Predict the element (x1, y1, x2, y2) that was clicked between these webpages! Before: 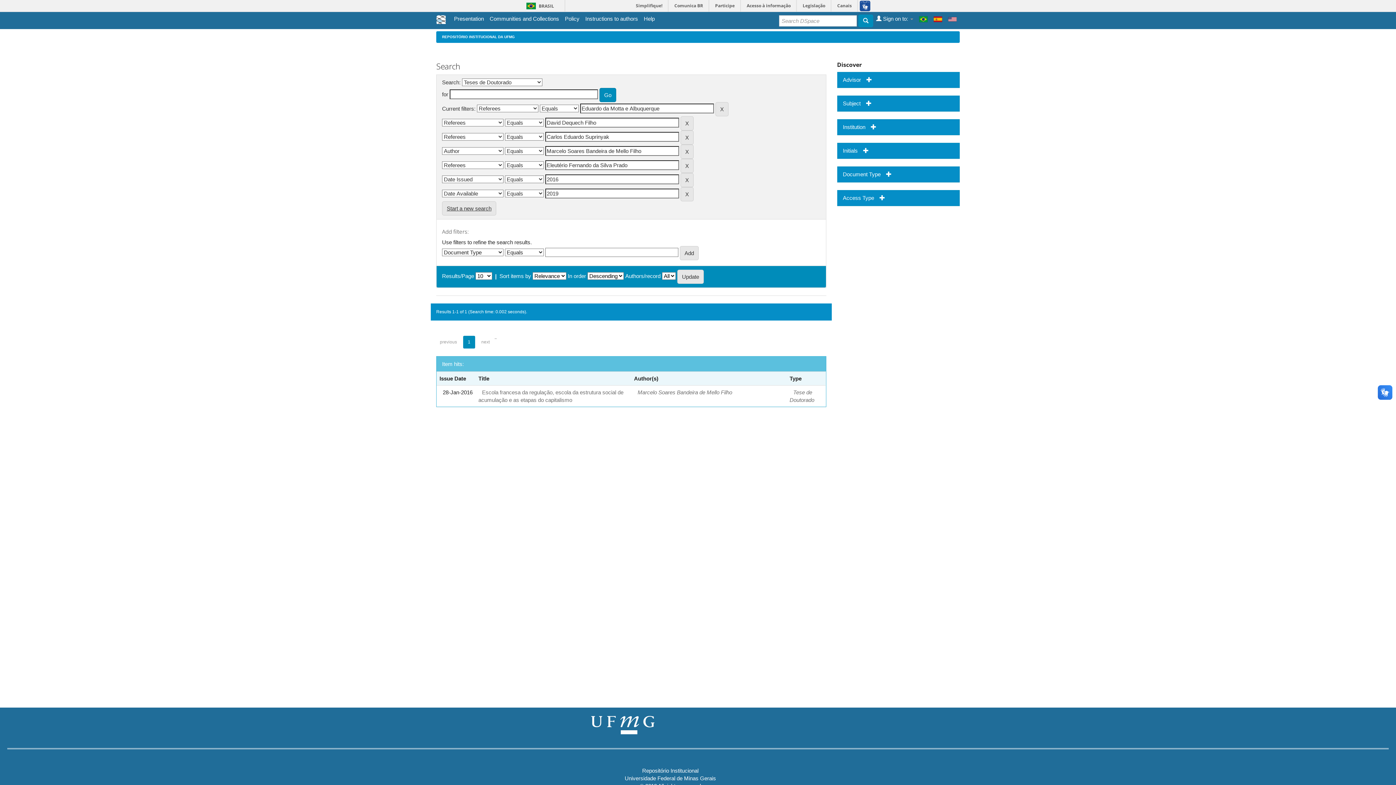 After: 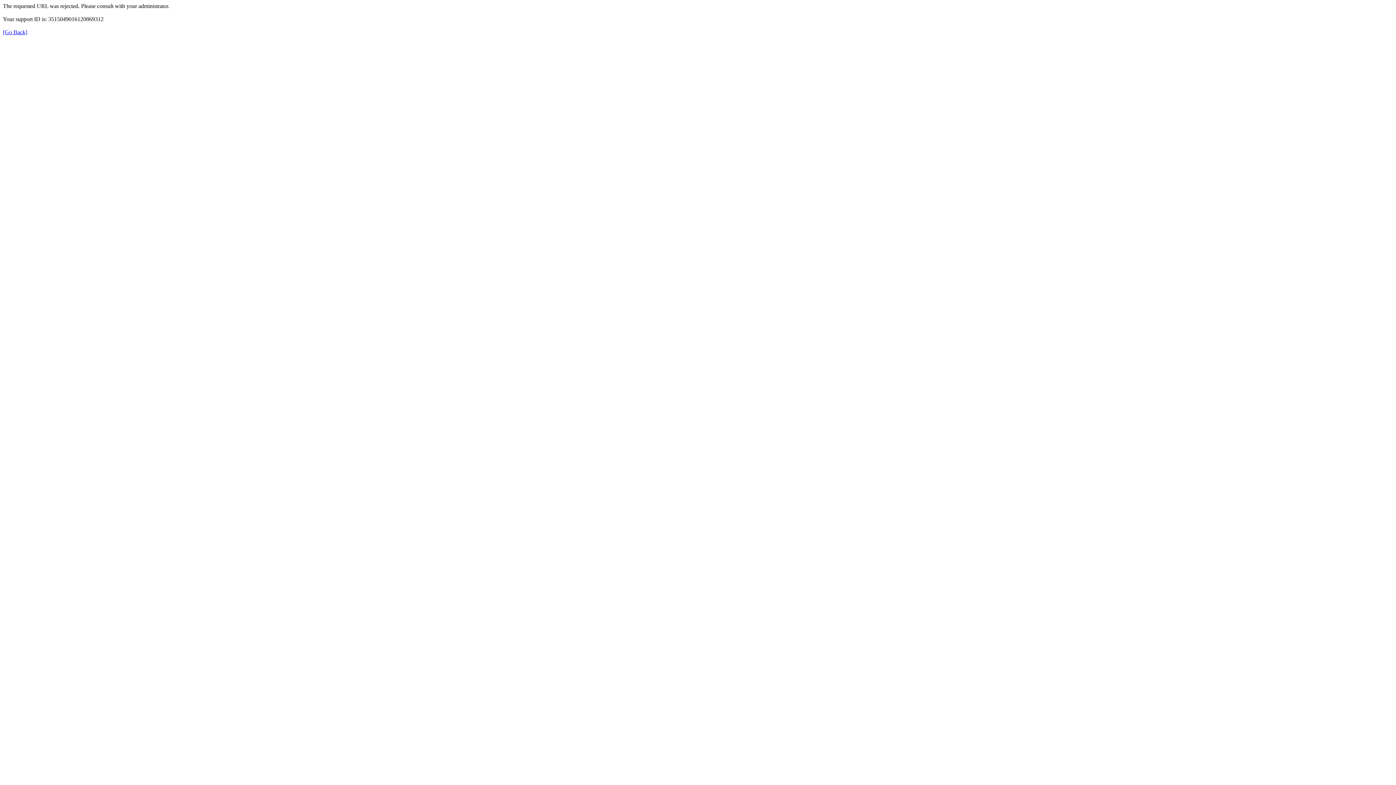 Action: bbox: (669, 0, 708, 11) label: Comunica BR